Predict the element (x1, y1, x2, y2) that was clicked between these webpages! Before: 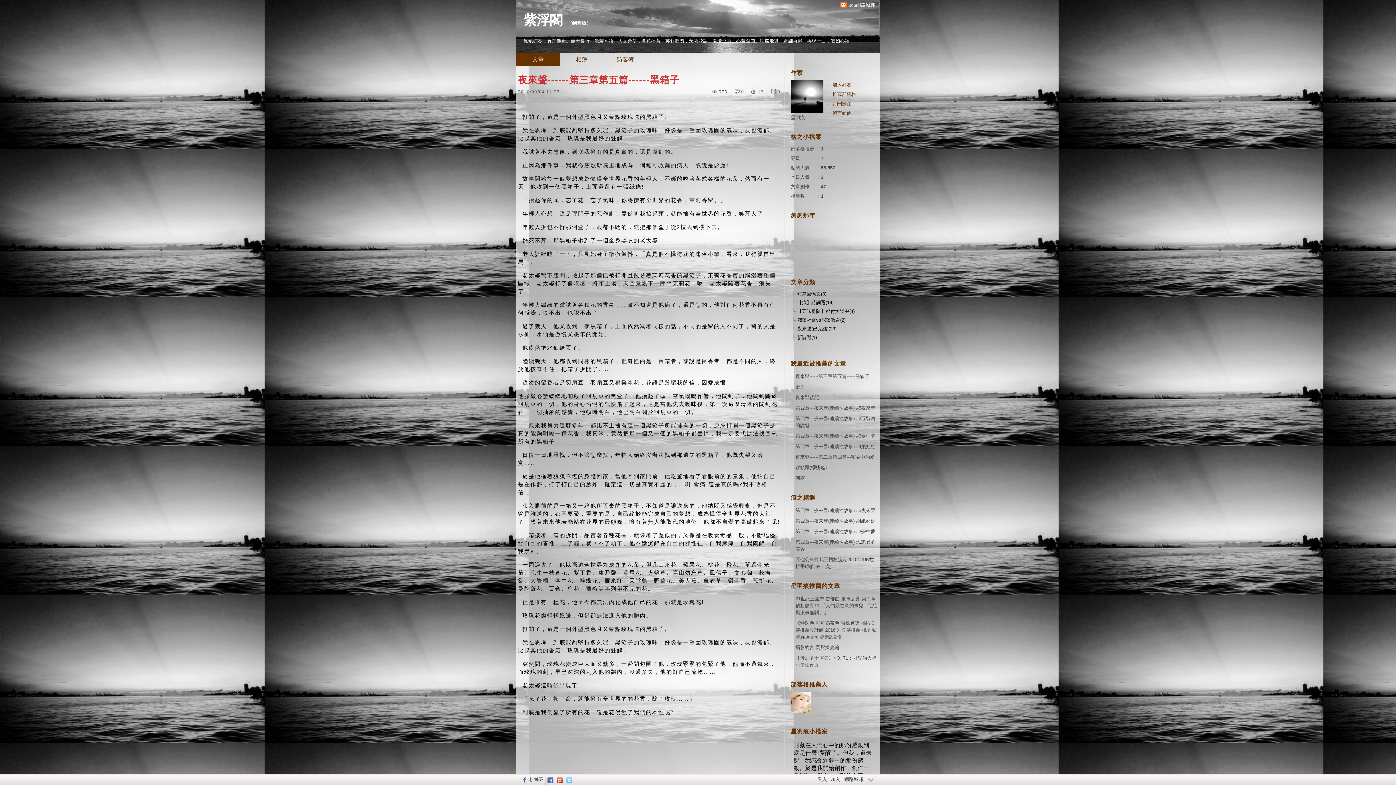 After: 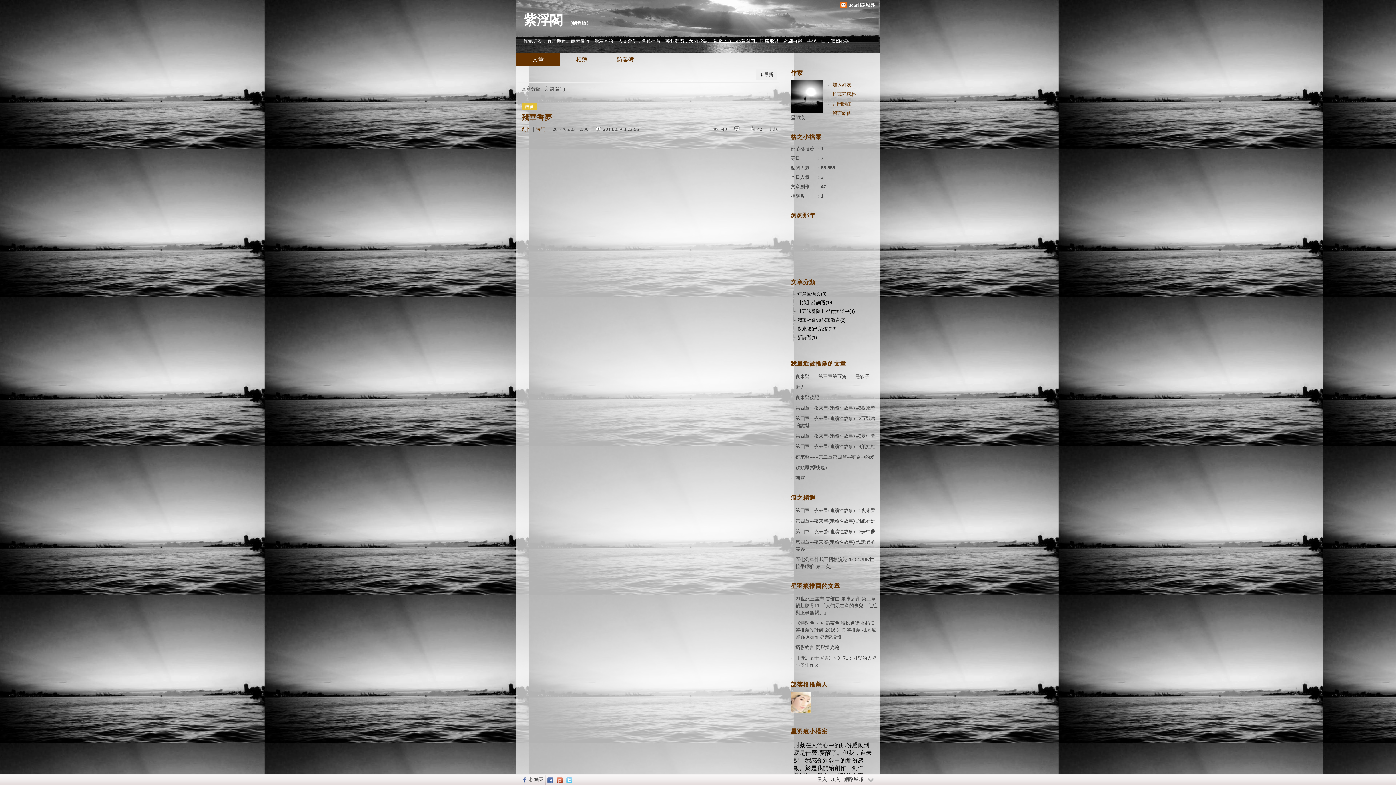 Action: bbox: (790, 334, 878, 341) label: 新詩選(1)